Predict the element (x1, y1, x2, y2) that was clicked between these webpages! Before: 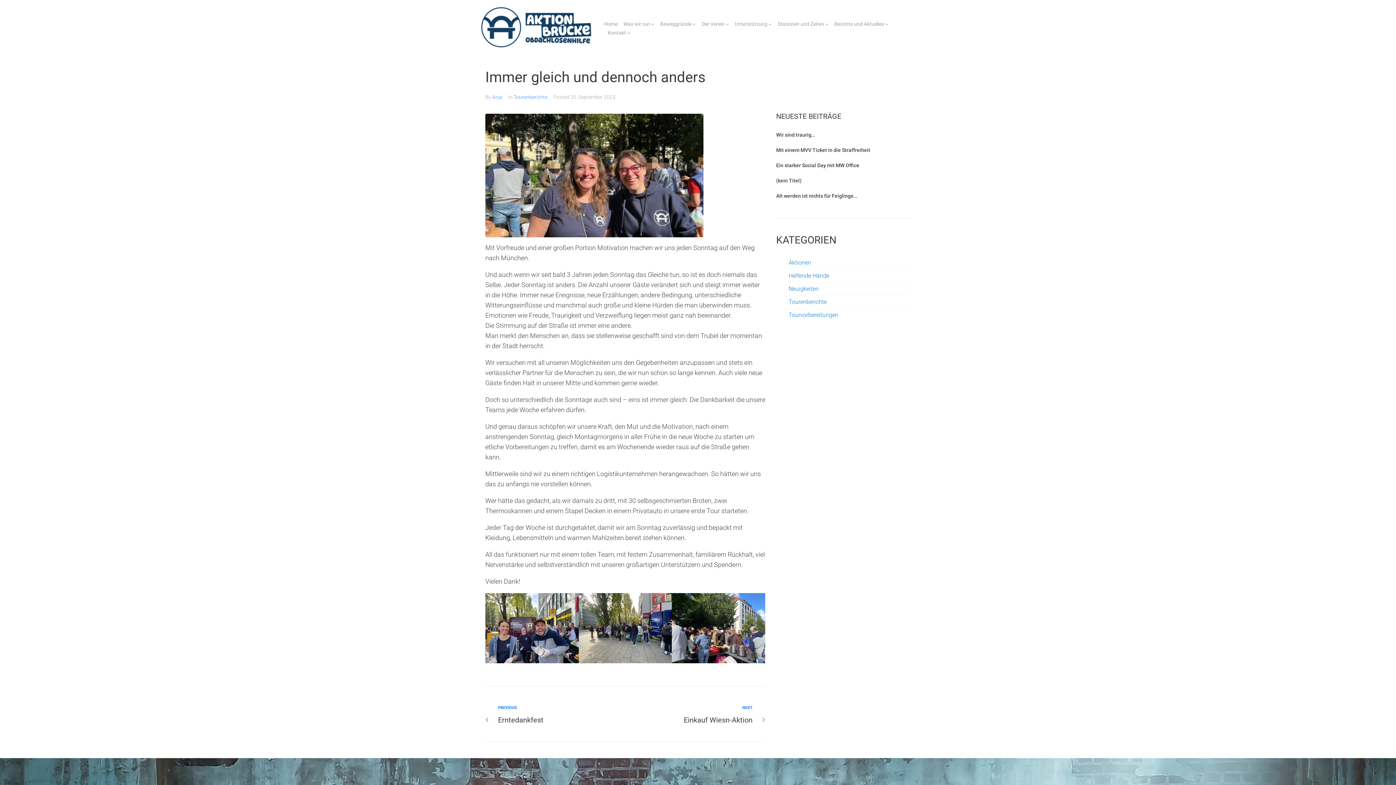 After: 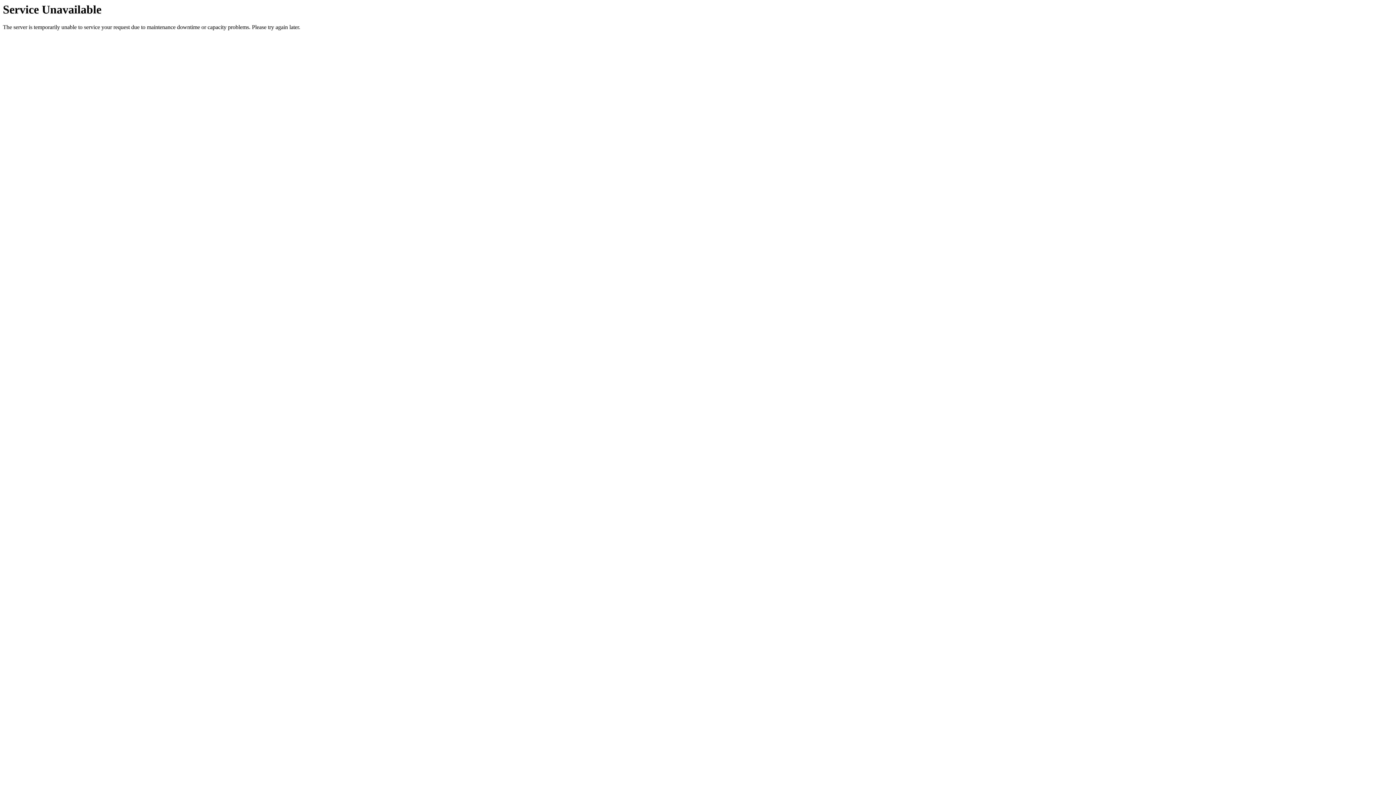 Action: bbox: (788, 282, 818, 295) label: Neuigkeiten